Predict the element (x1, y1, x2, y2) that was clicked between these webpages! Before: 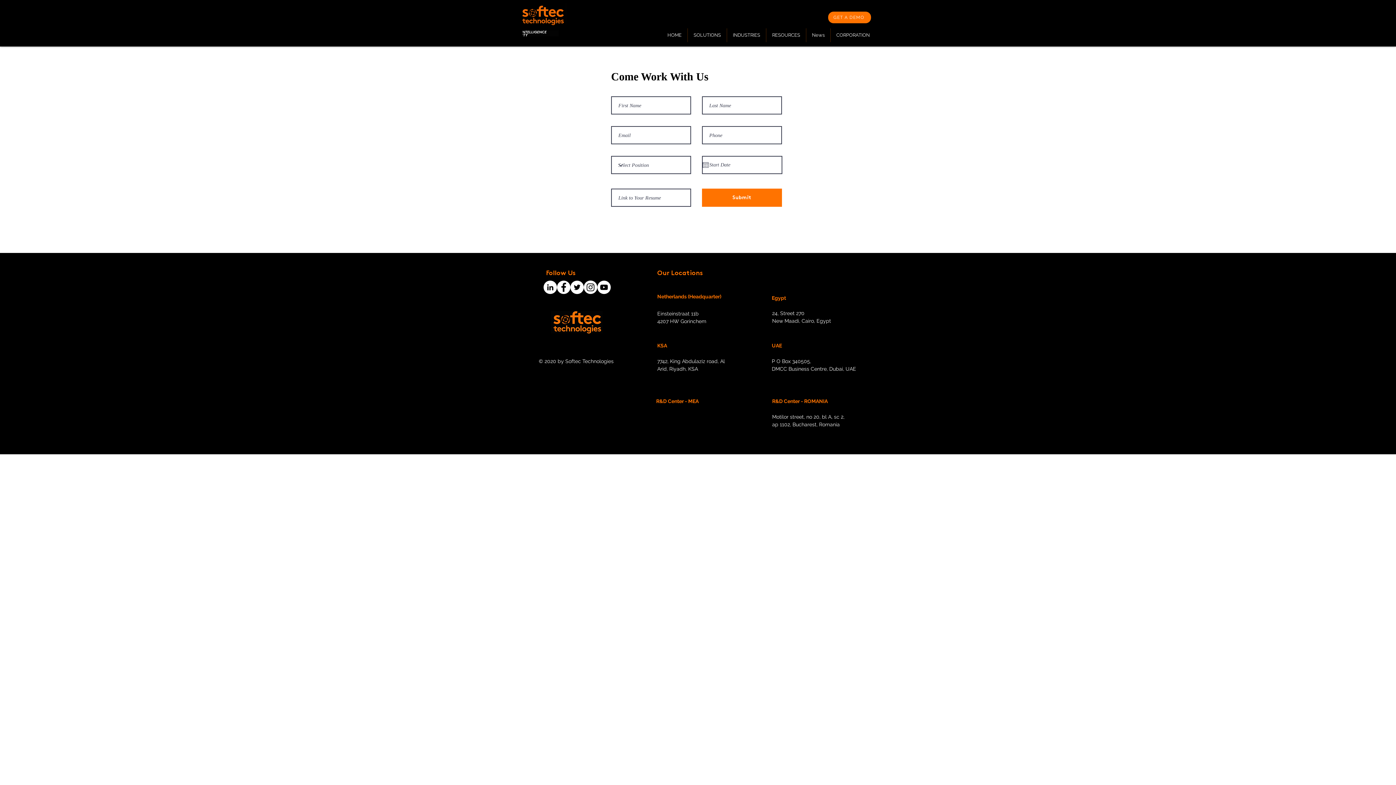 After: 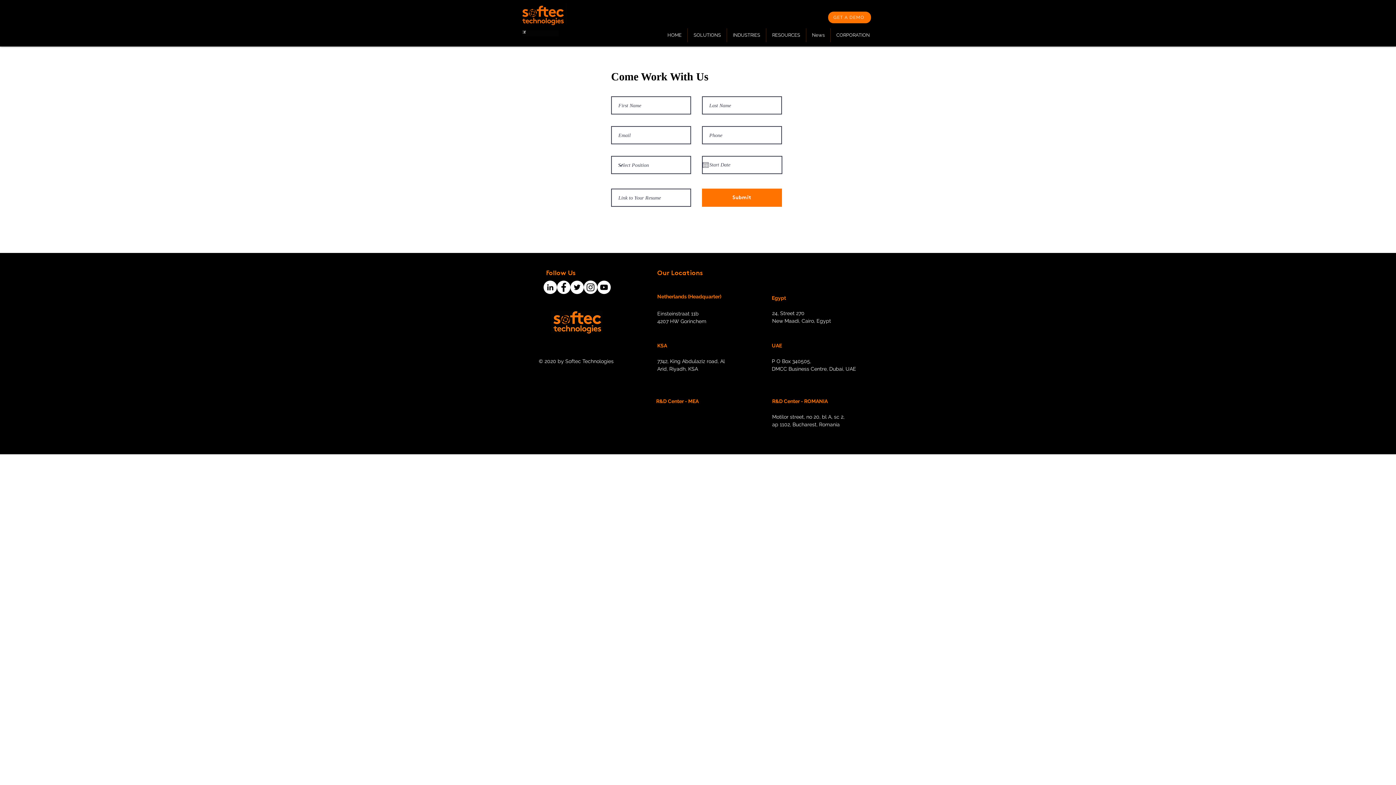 Action: bbox: (570, 280, 584, 294) label: Twitter